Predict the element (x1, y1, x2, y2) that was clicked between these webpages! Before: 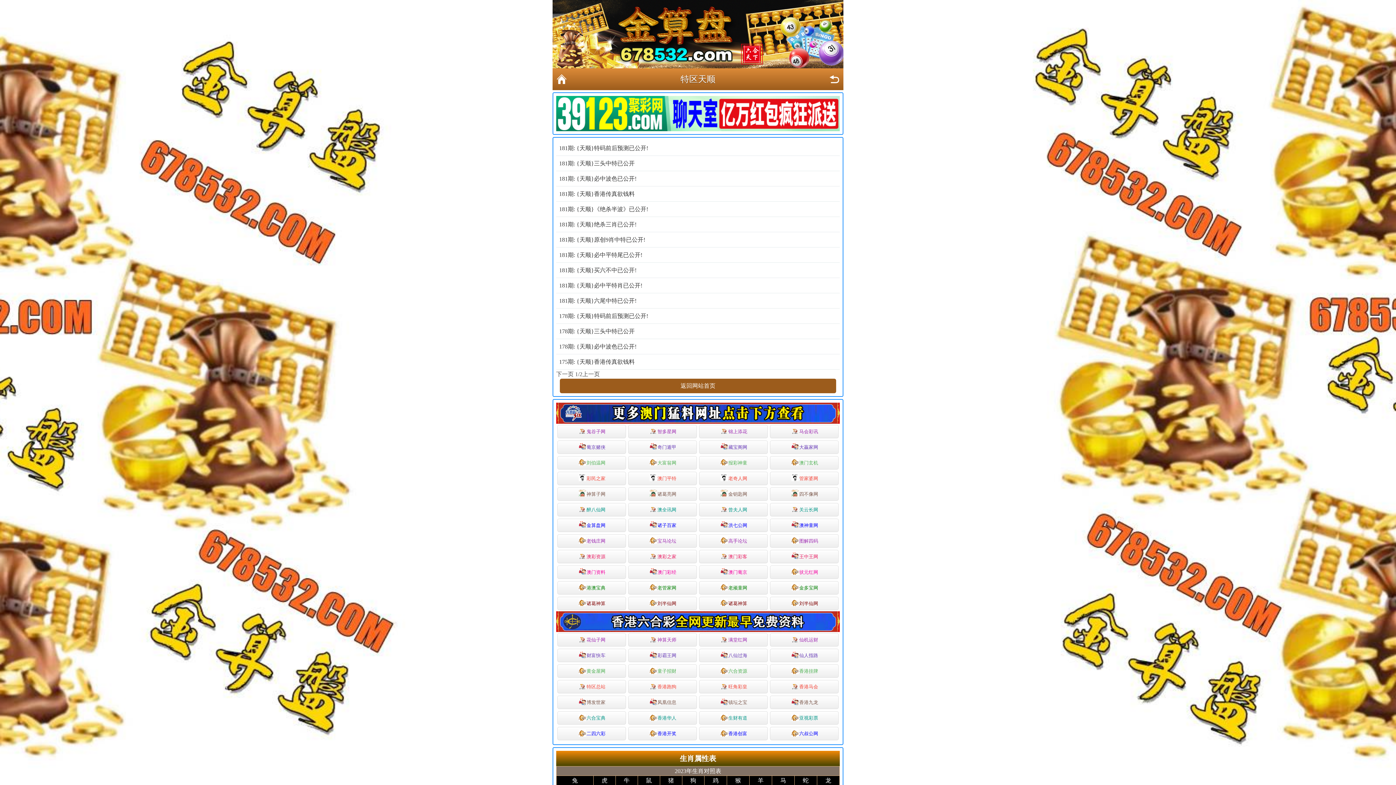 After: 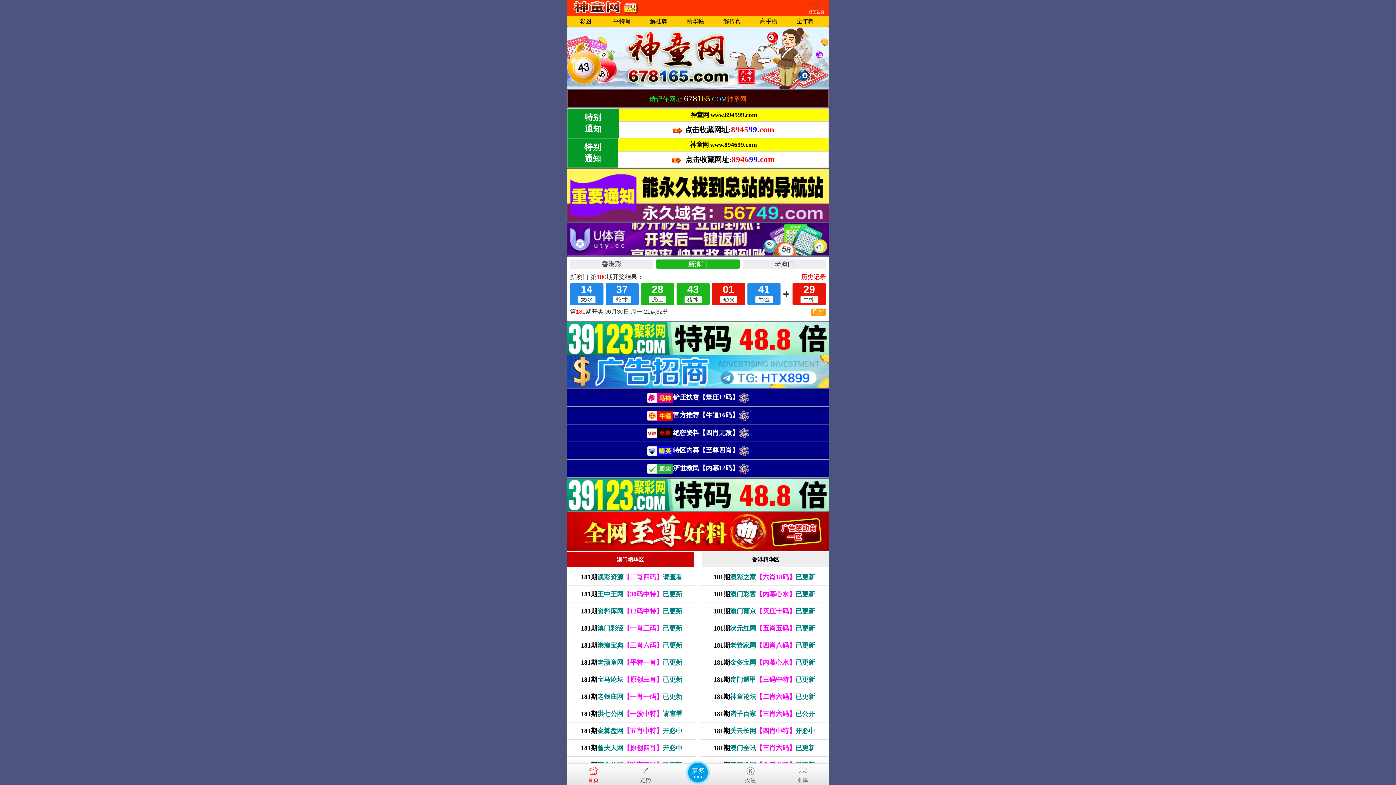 Action: label: 澳神童网 bbox: (770, 518, 838, 532)